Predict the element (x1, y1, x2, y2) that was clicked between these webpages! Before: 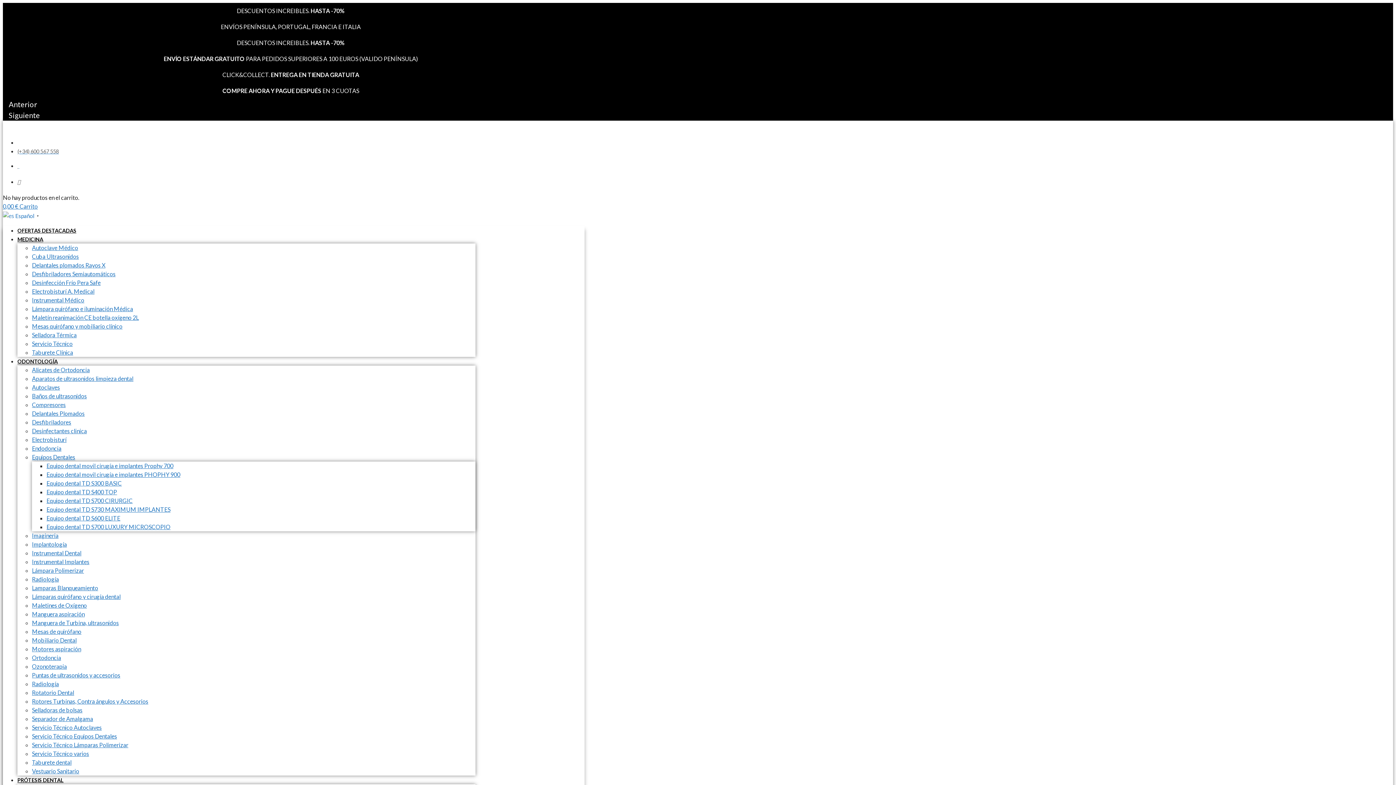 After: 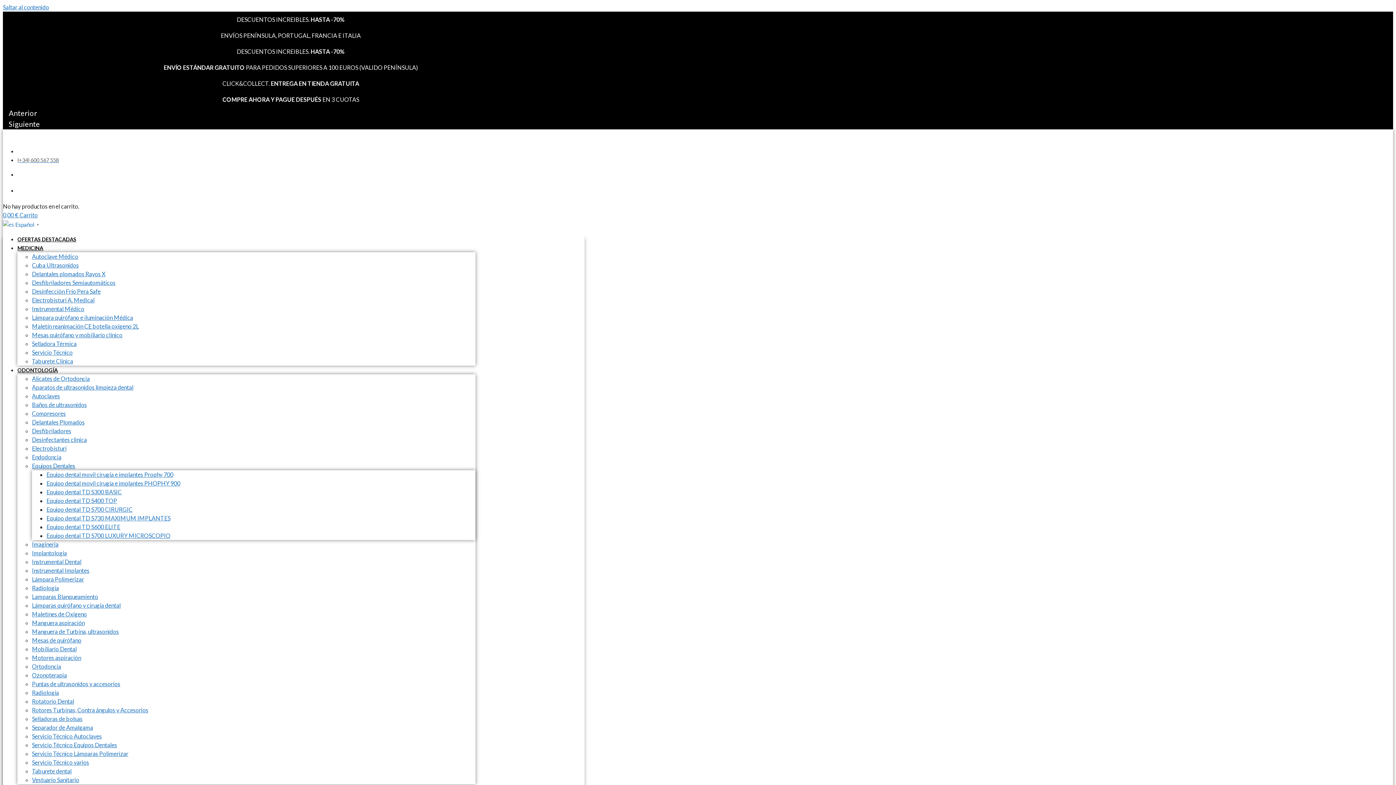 Action: bbox: (32, 689, 74, 696) label: Rotatorio Dental